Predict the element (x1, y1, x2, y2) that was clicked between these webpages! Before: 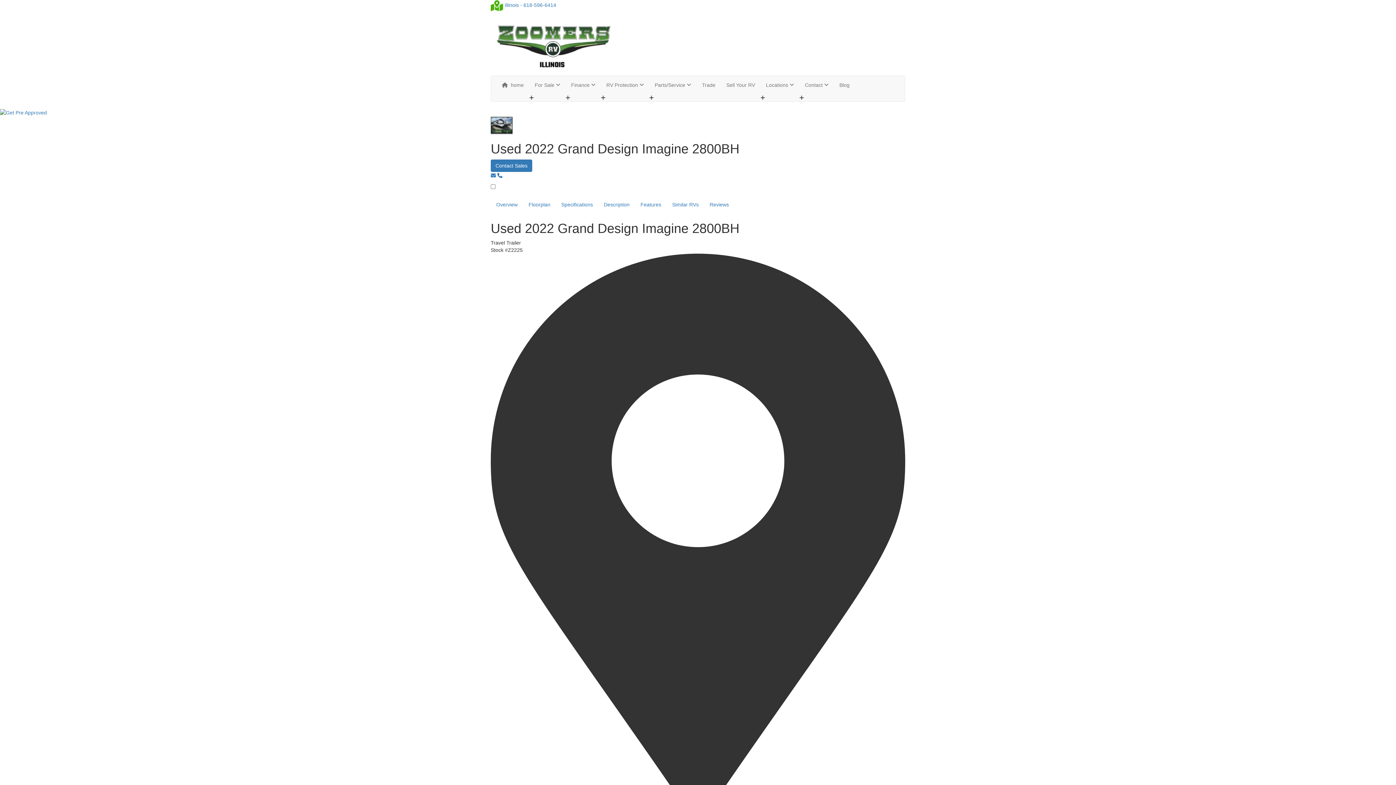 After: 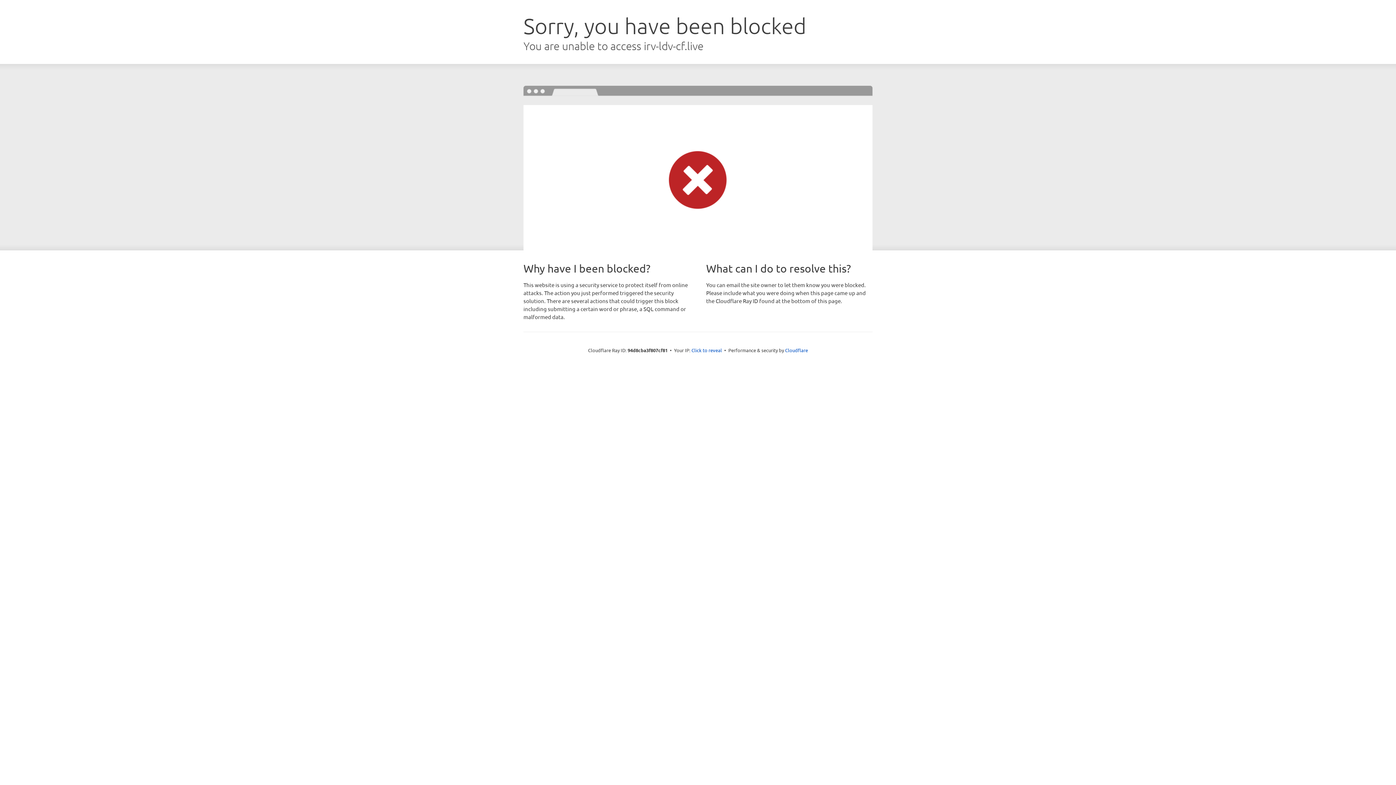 Action: bbox: (721, 76, 760, 94) label: Sell Your RV